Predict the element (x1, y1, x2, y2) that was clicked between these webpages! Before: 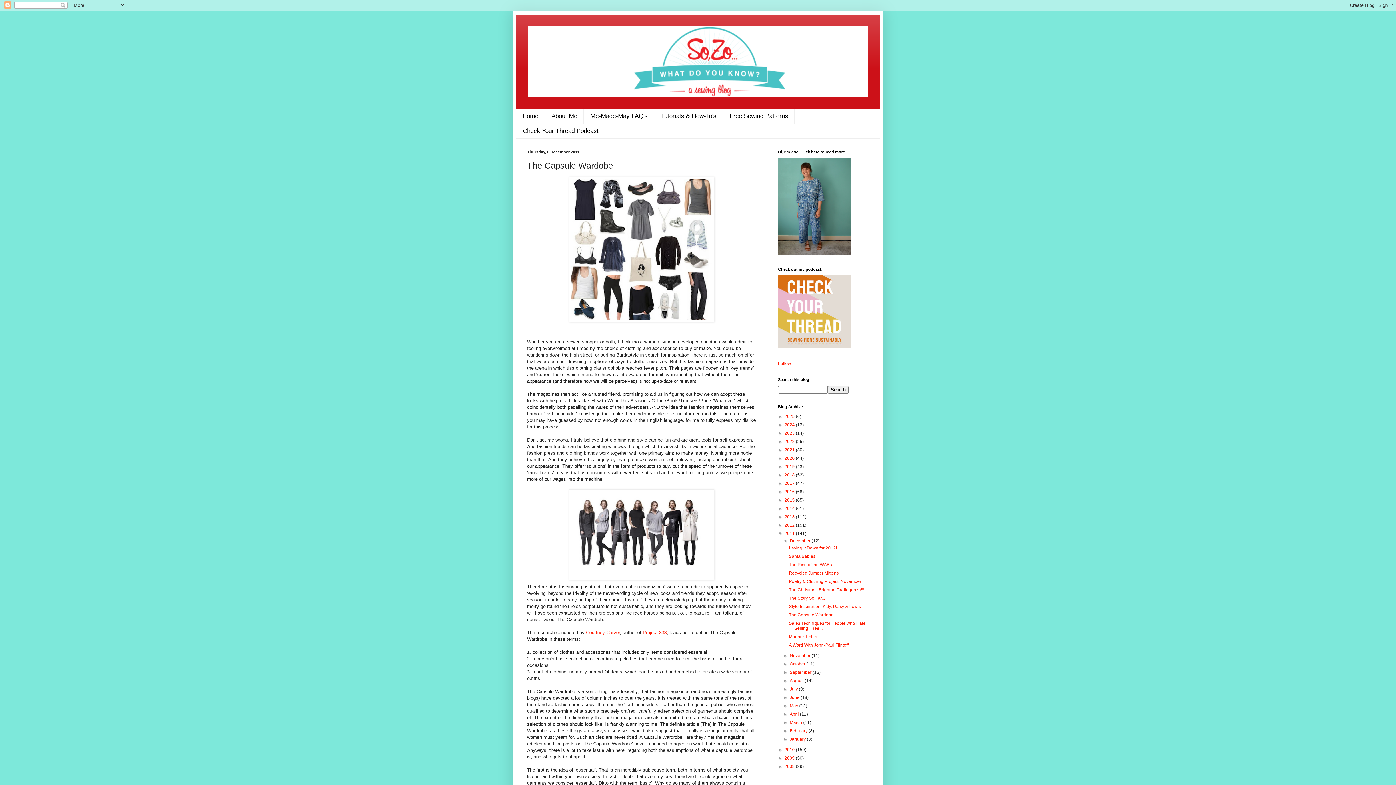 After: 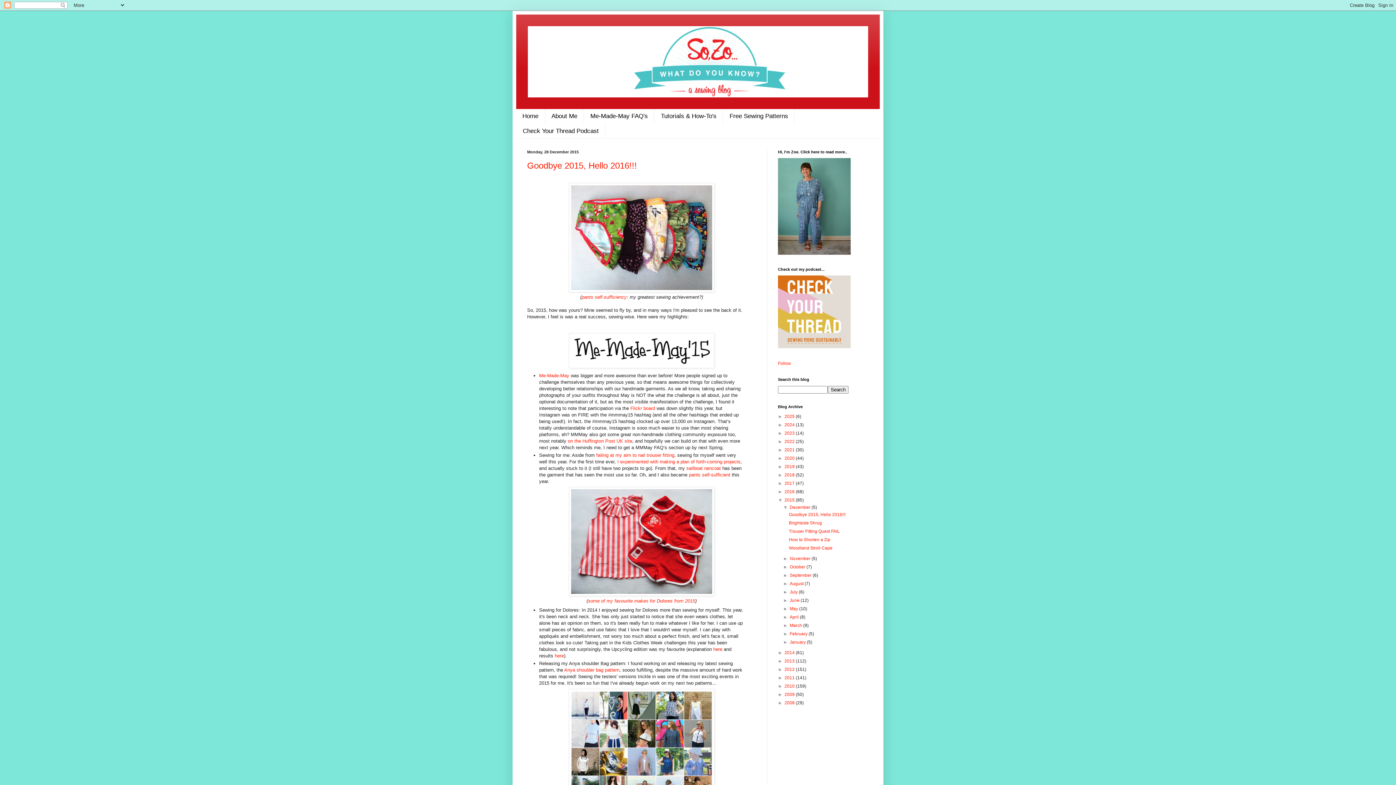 Action: bbox: (784, 497, 796, 502) label: 2015 